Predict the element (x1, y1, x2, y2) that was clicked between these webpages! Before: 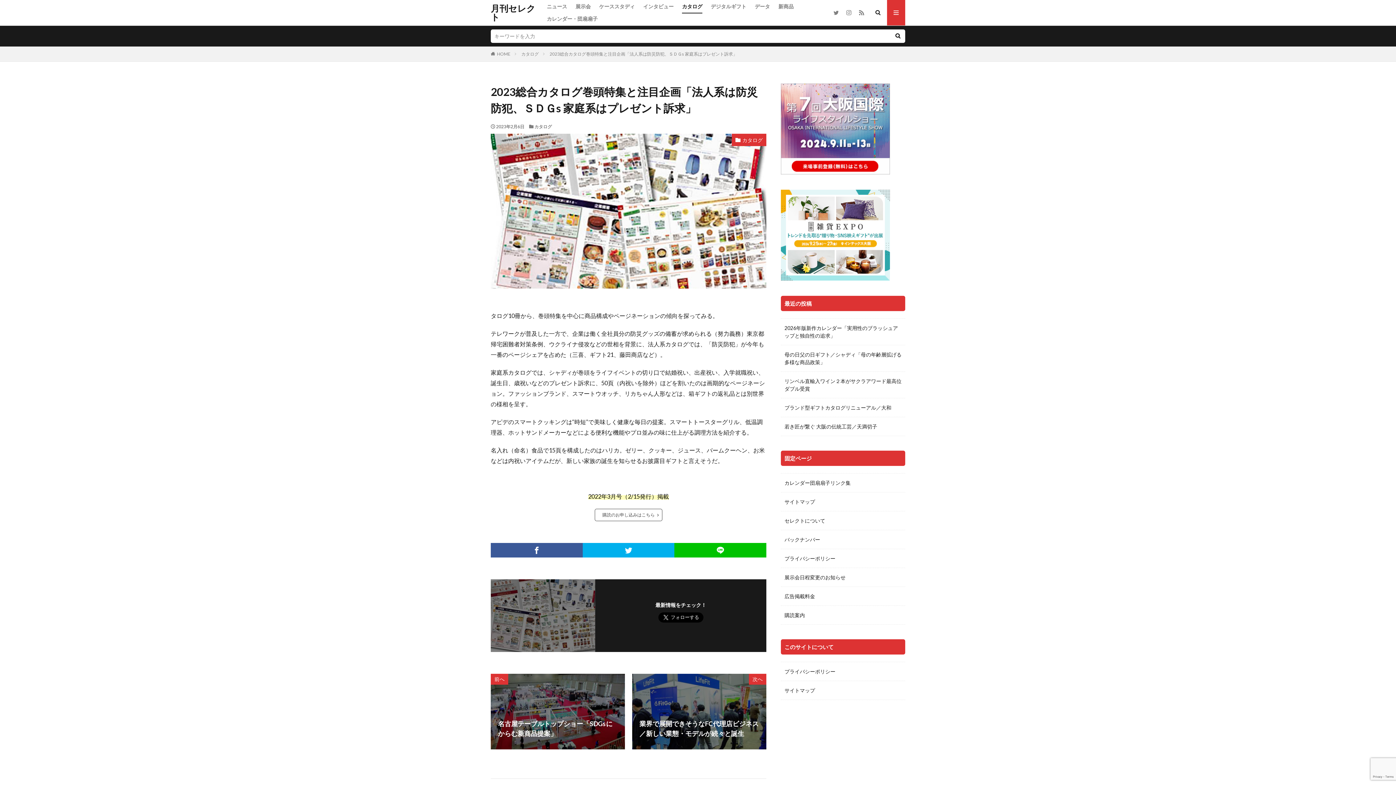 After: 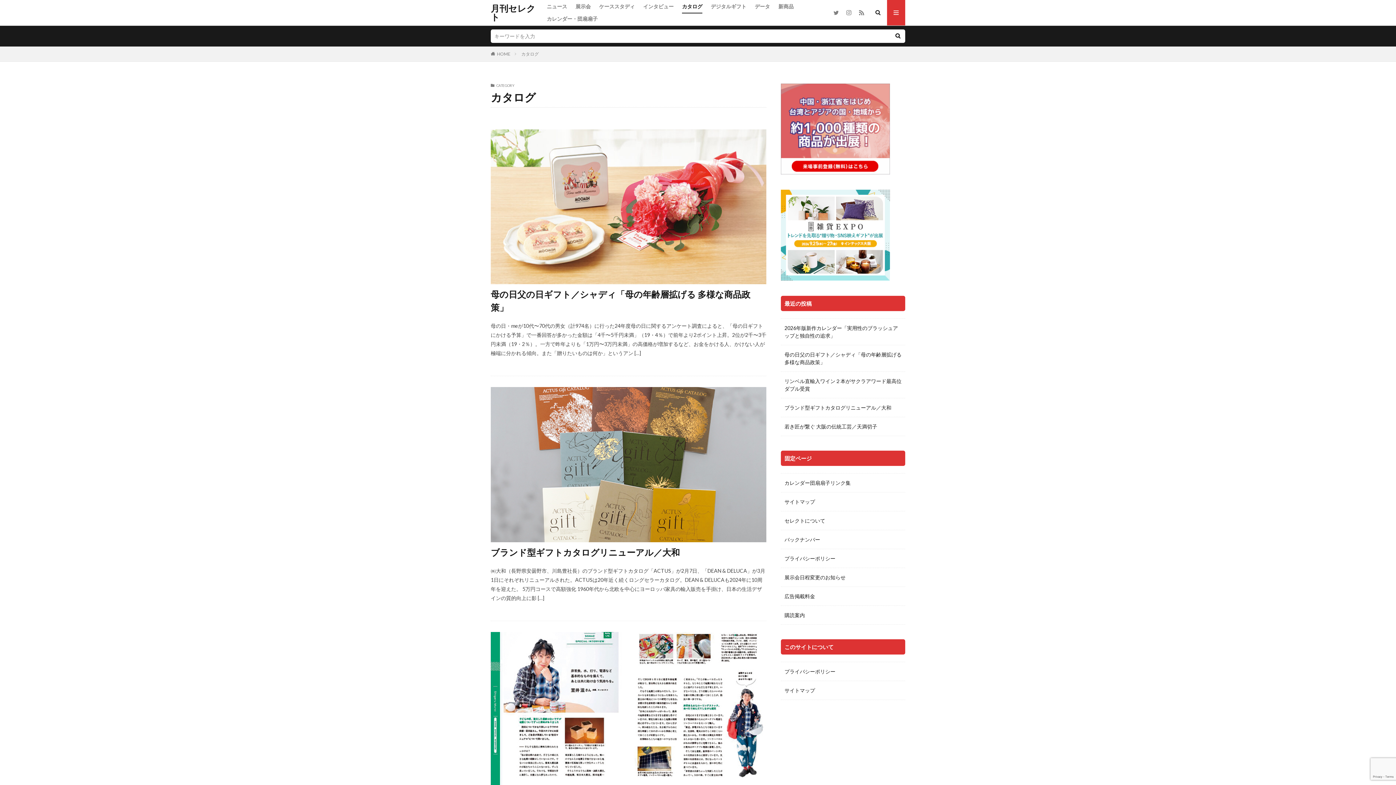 Action: bbox: (732, 133, 766, 146) label: カタログ